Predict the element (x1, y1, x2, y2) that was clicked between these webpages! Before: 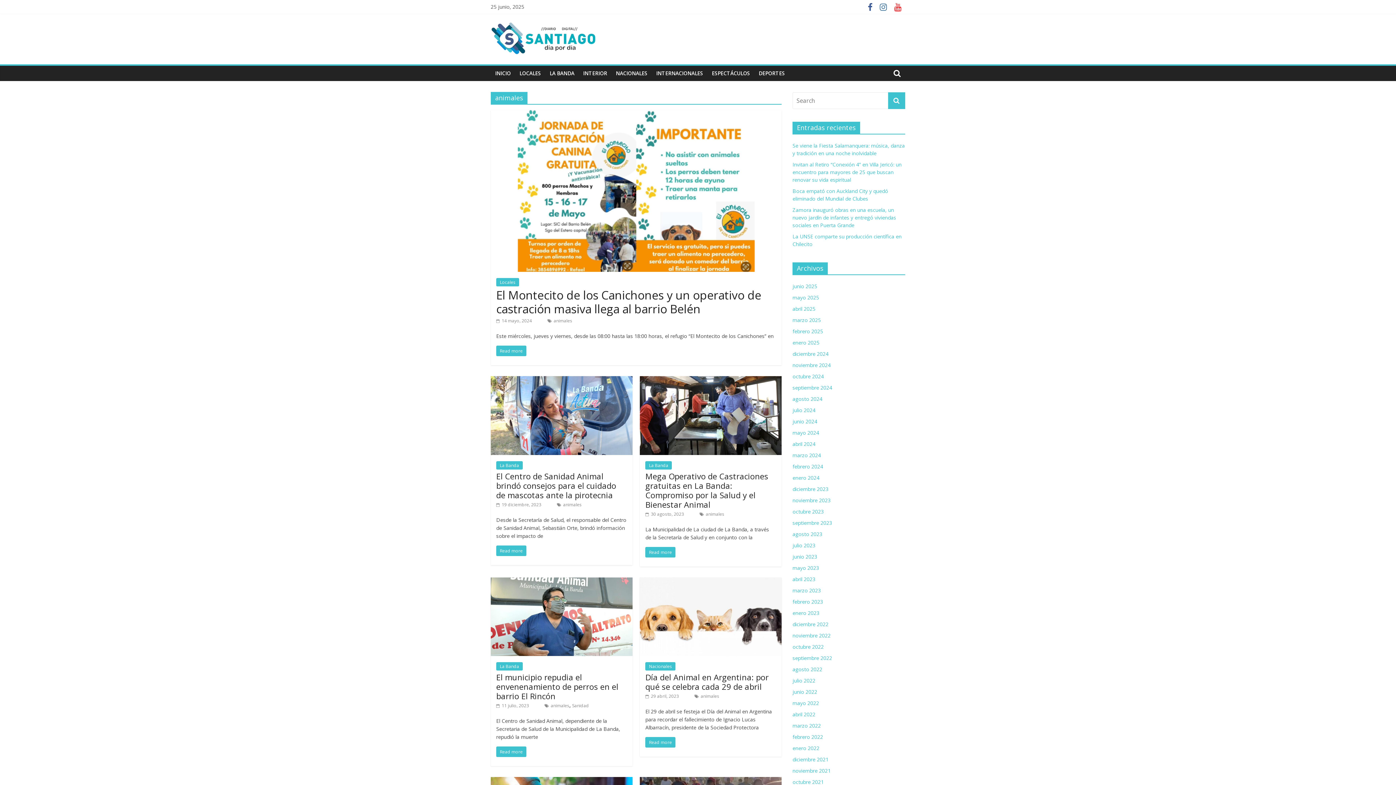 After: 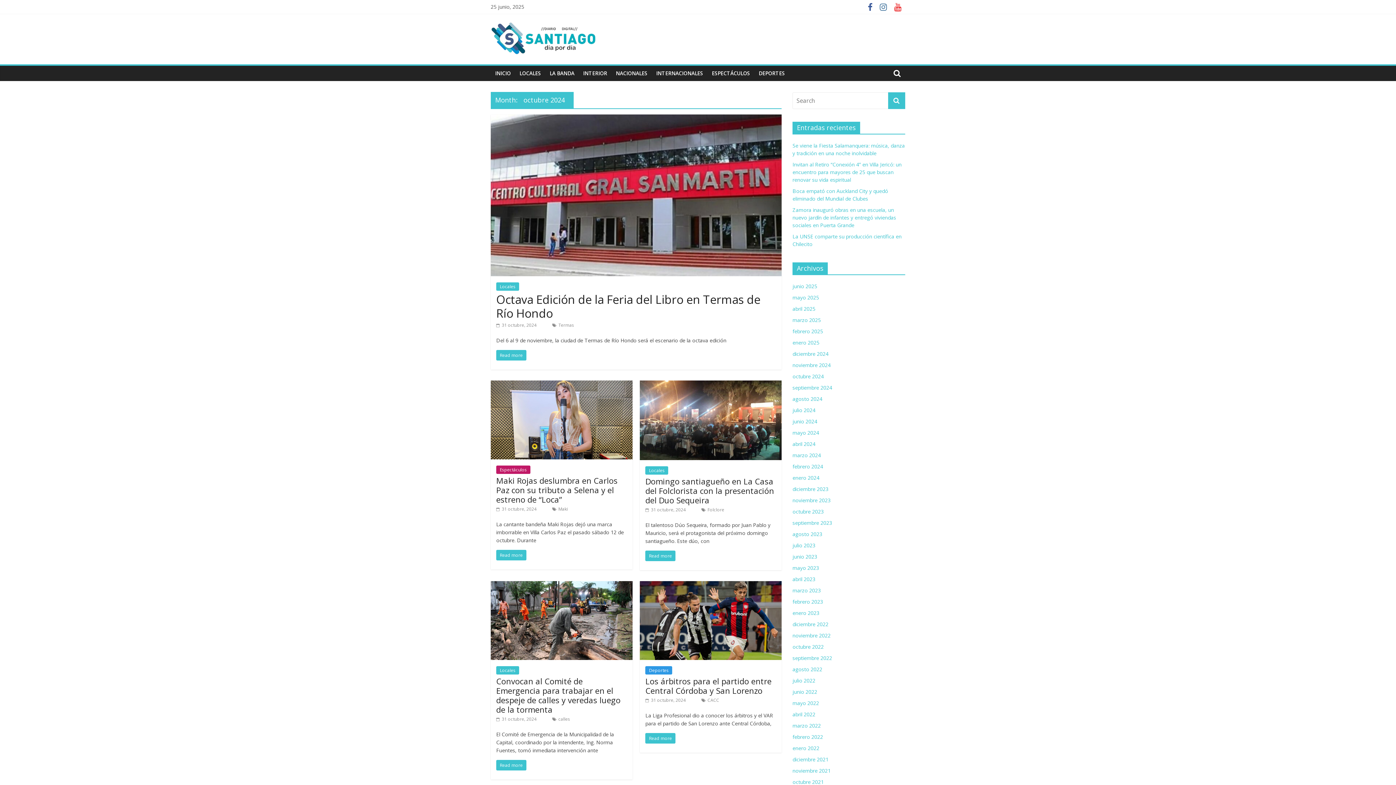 Action: label: octubre 2024 bbox: (792, 373, 824, 380)